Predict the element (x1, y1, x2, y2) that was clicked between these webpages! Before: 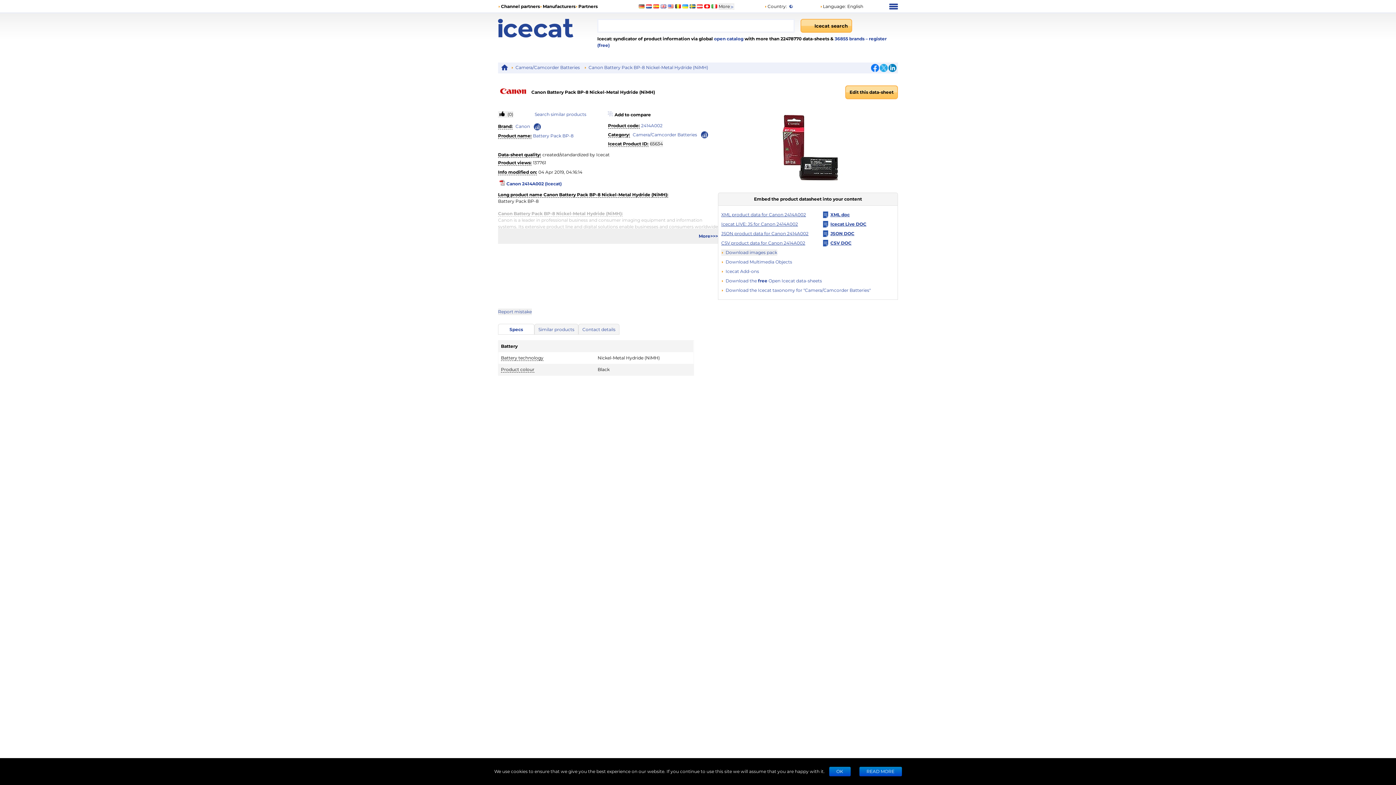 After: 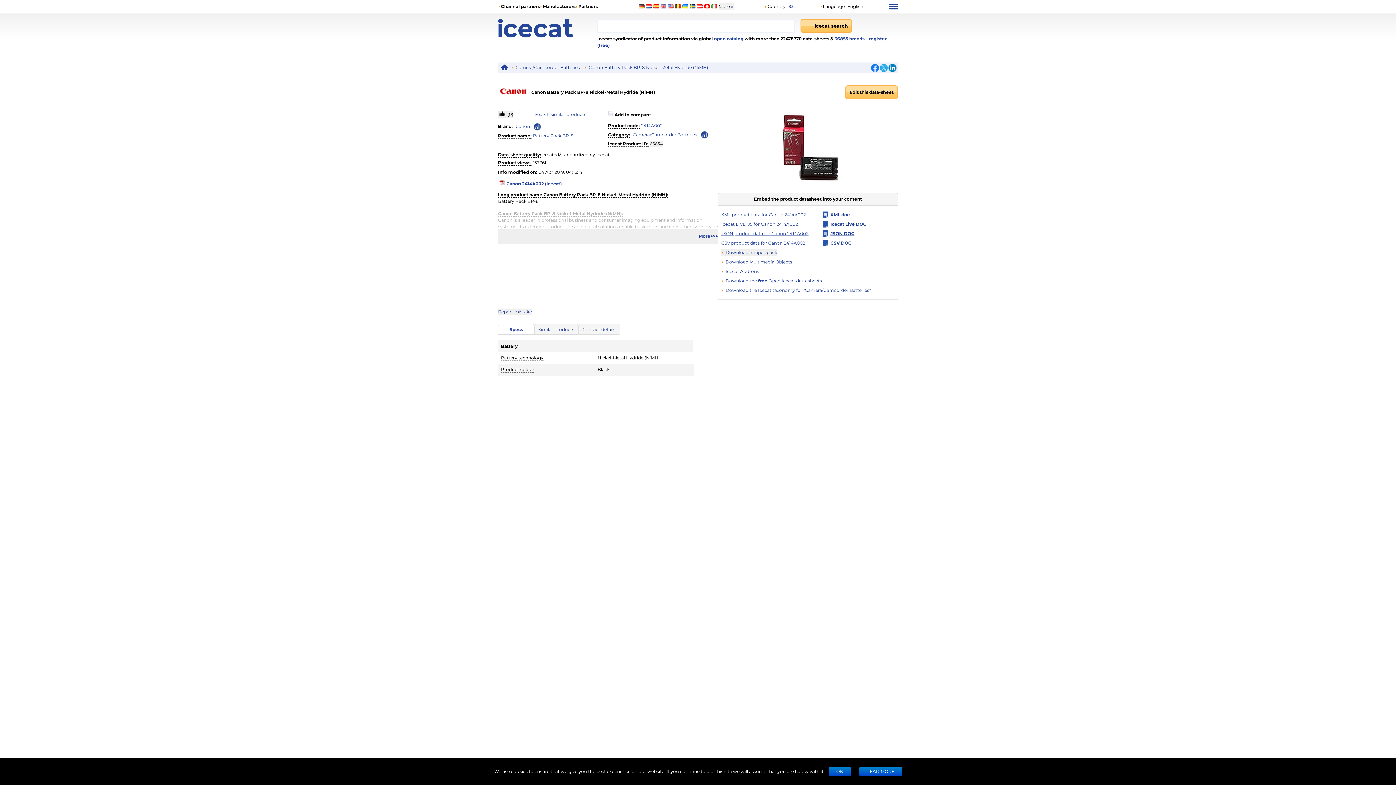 Action: label: XML doc bbox: (822, 211, 894, 218)